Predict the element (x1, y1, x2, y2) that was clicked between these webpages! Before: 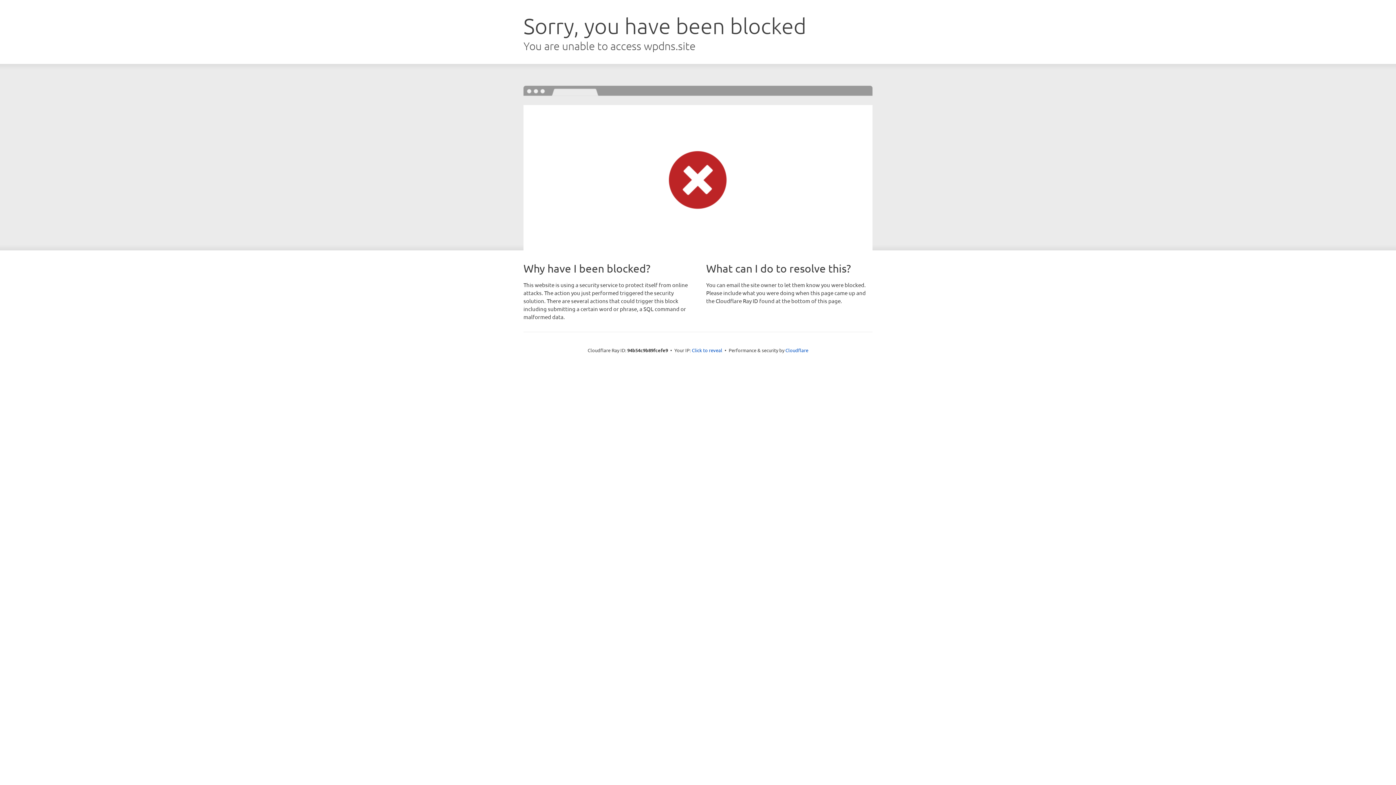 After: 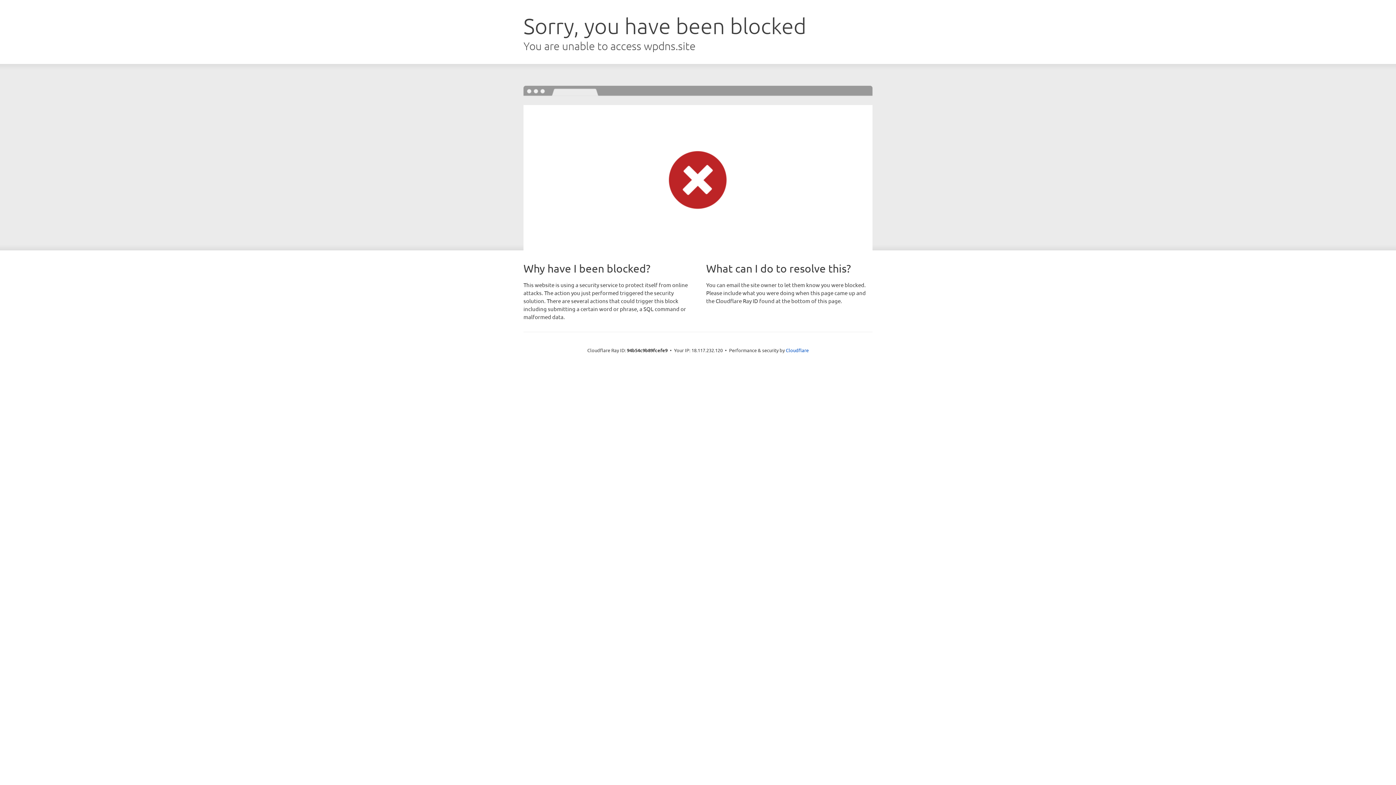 Action: label: Click to reveal bbox: (692, 346, 722, 353)